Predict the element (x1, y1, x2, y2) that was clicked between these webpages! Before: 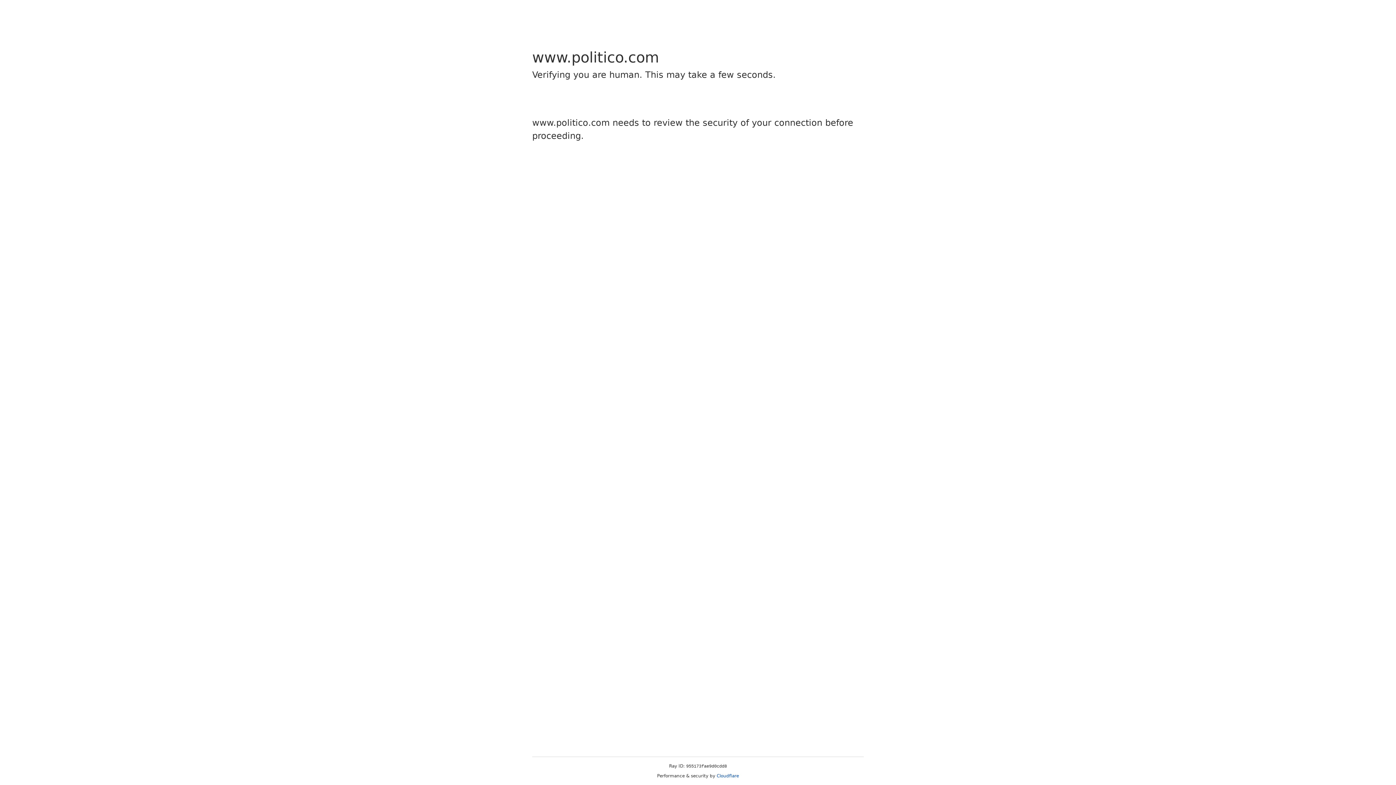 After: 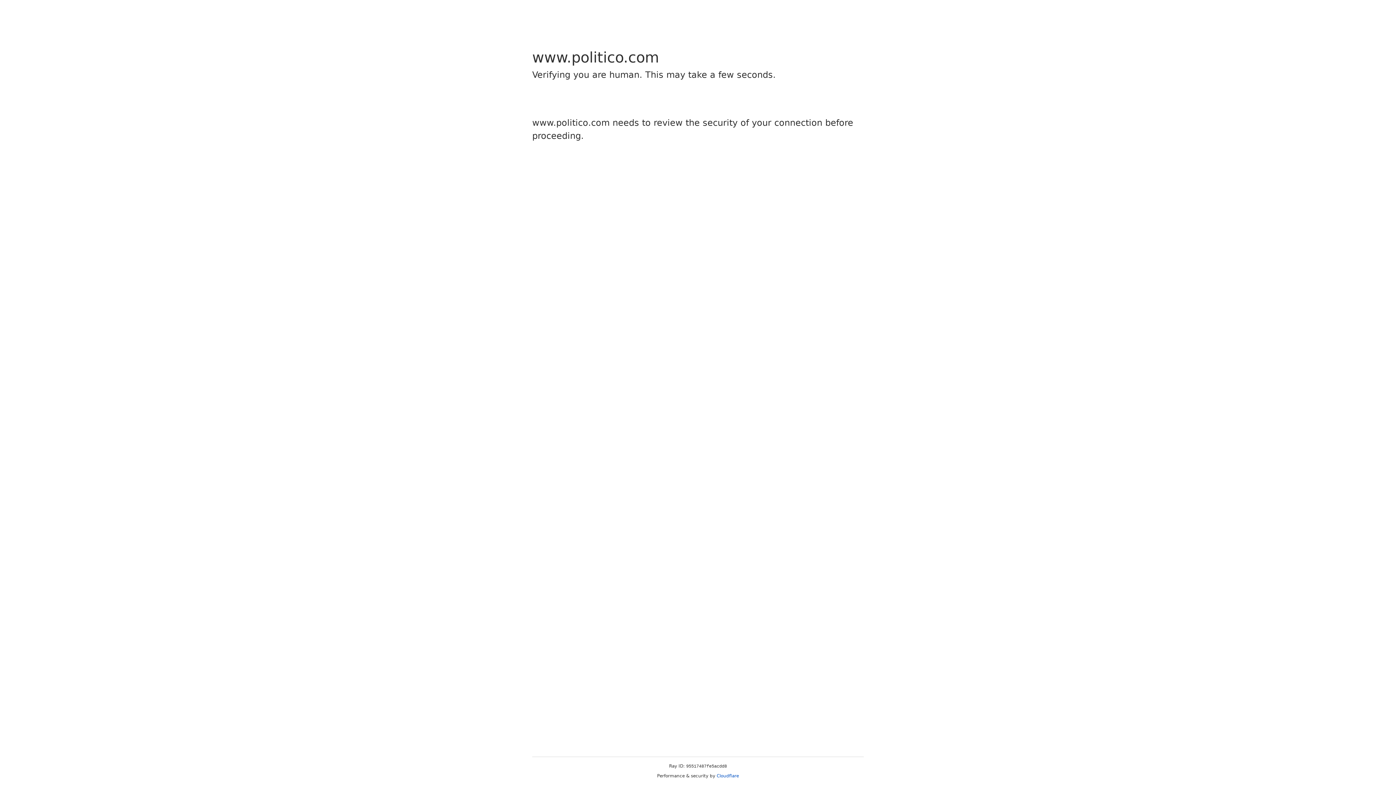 Action: label: Cloudflare bbox: (716, 773, 739, 778)